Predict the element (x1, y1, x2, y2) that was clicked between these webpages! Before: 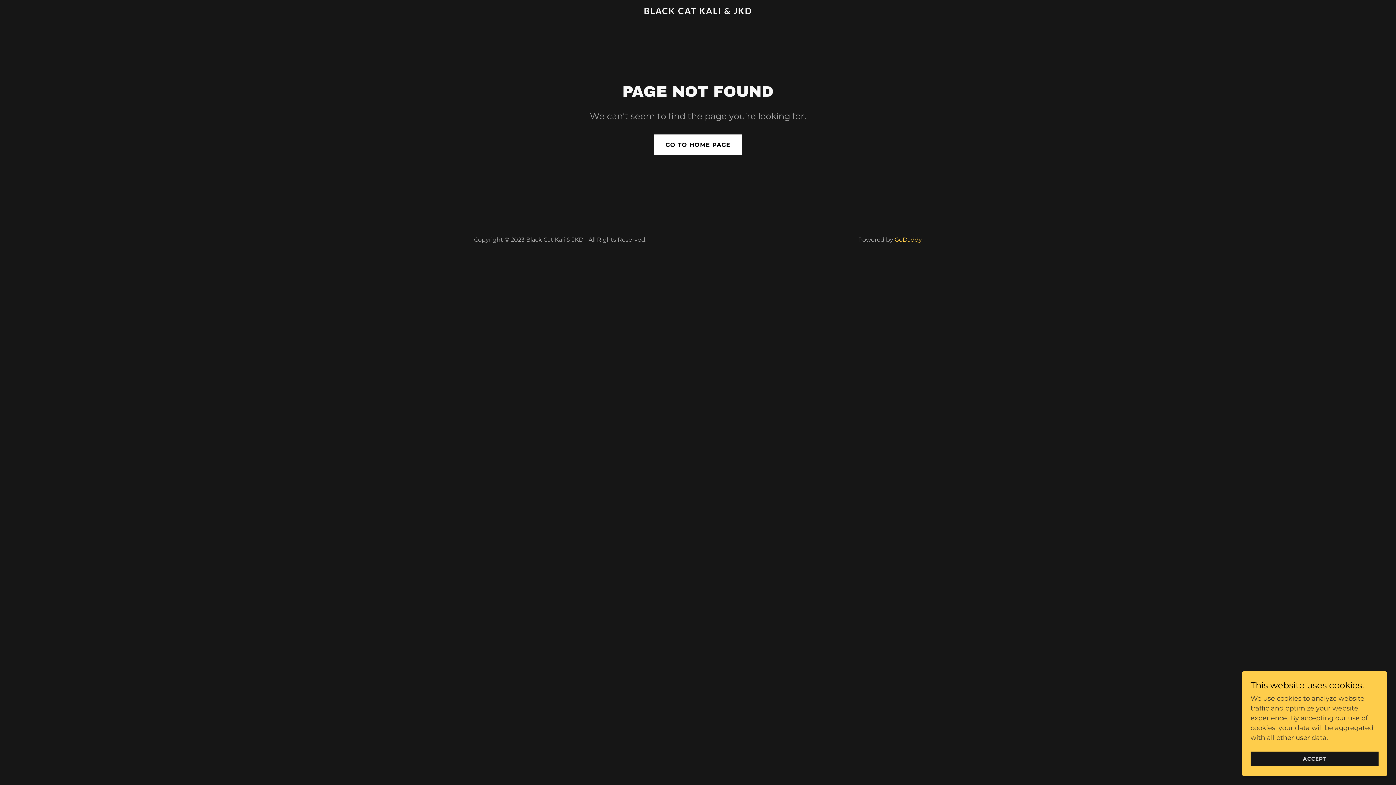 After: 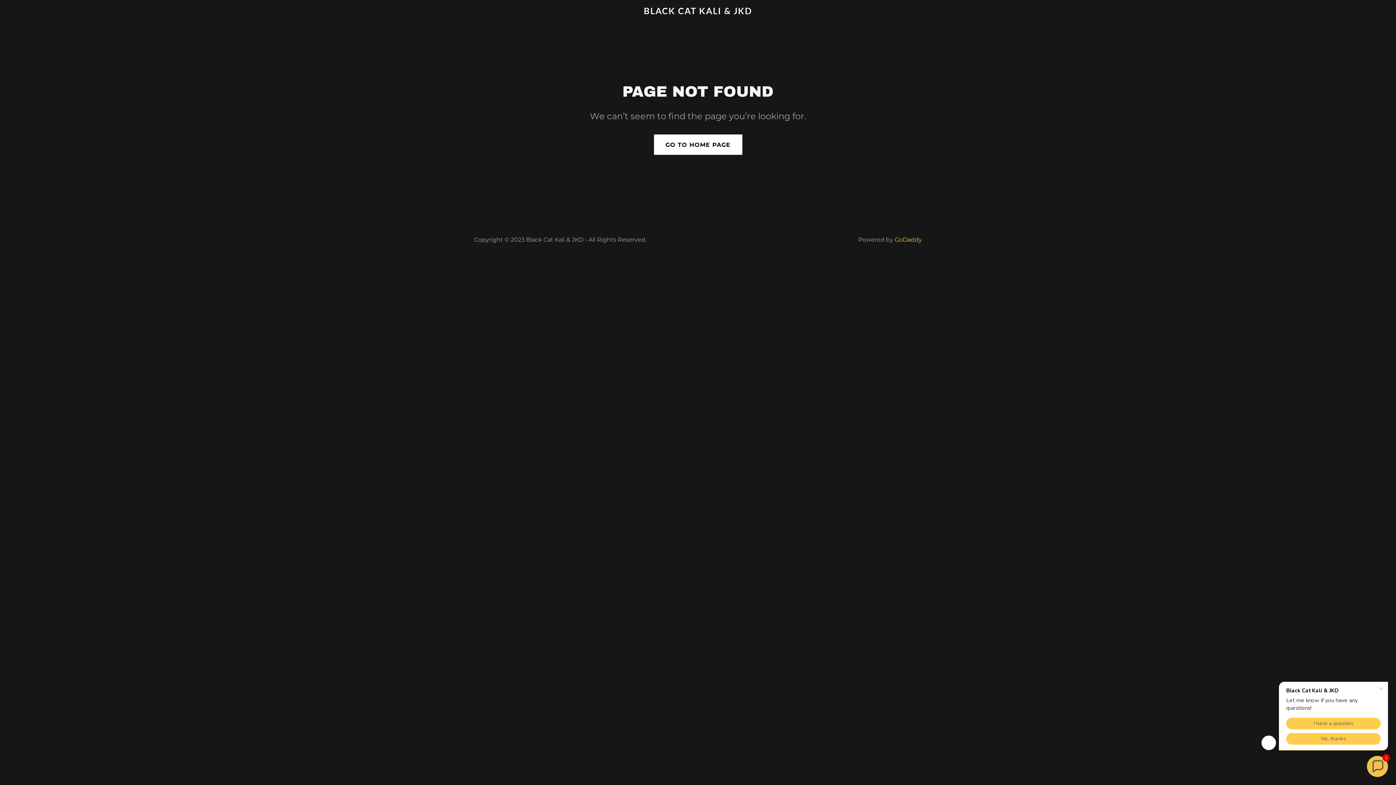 Action: bbox: (1250, 752, 1378, 766) label: ACCEPT